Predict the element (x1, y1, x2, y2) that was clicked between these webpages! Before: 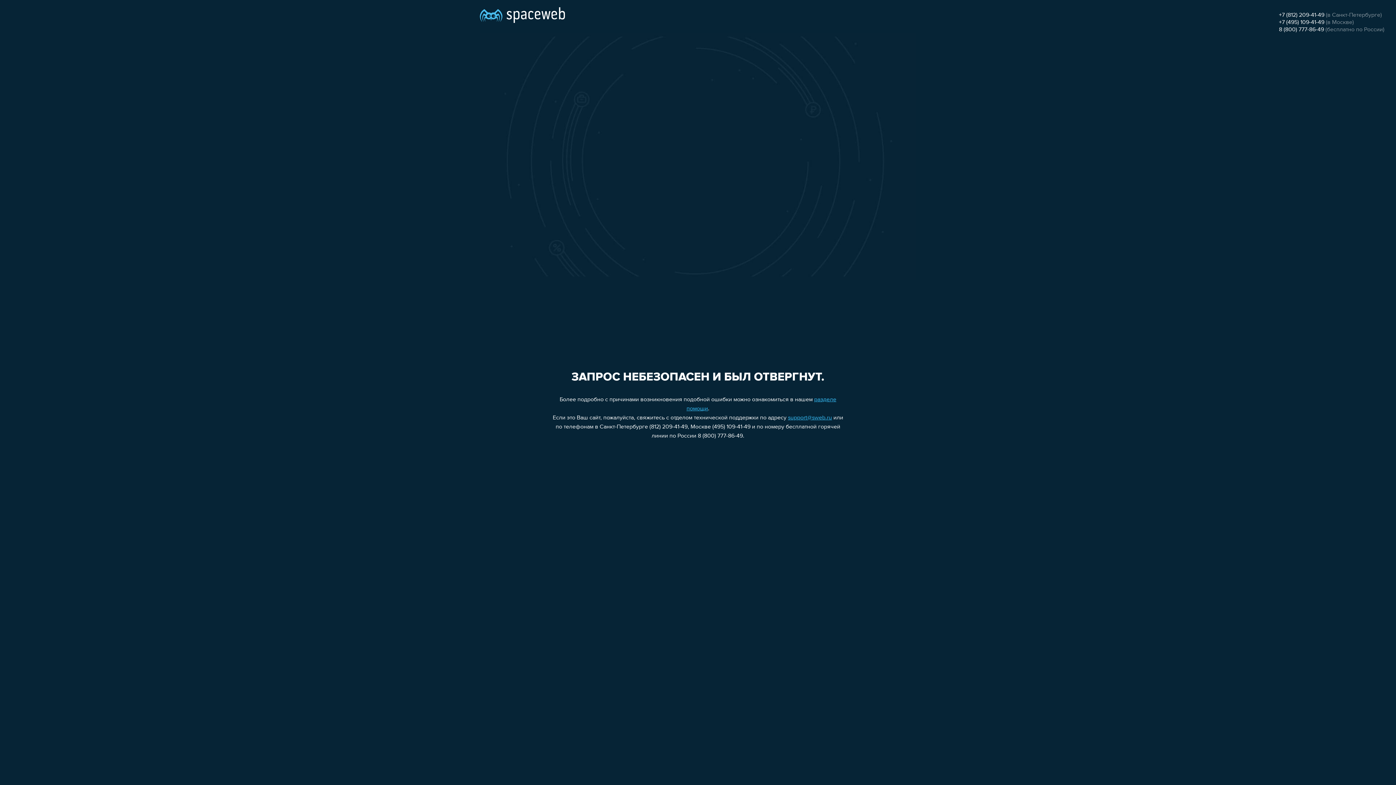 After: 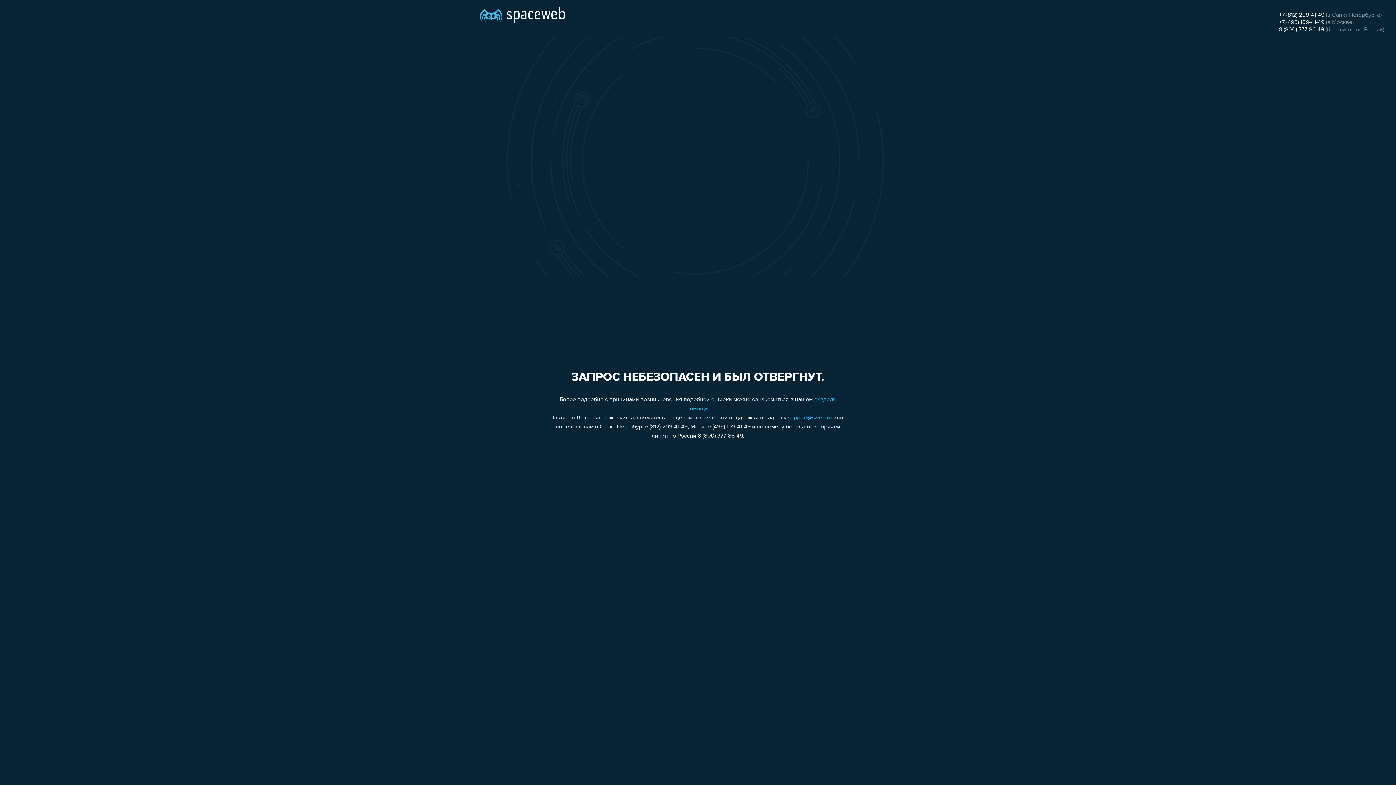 Action: bbox: (1279, 26, 1324, 32) label: 8 (800) 777-86-49